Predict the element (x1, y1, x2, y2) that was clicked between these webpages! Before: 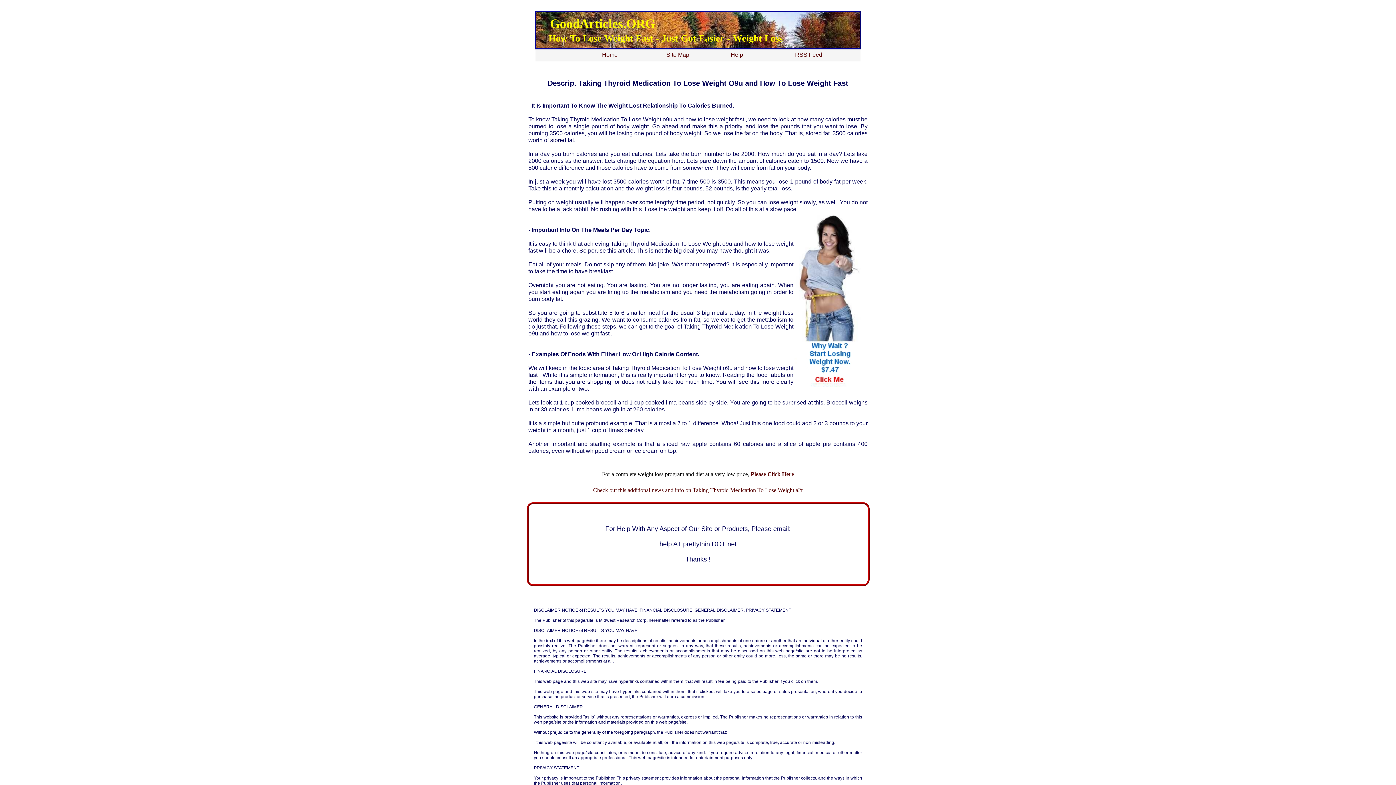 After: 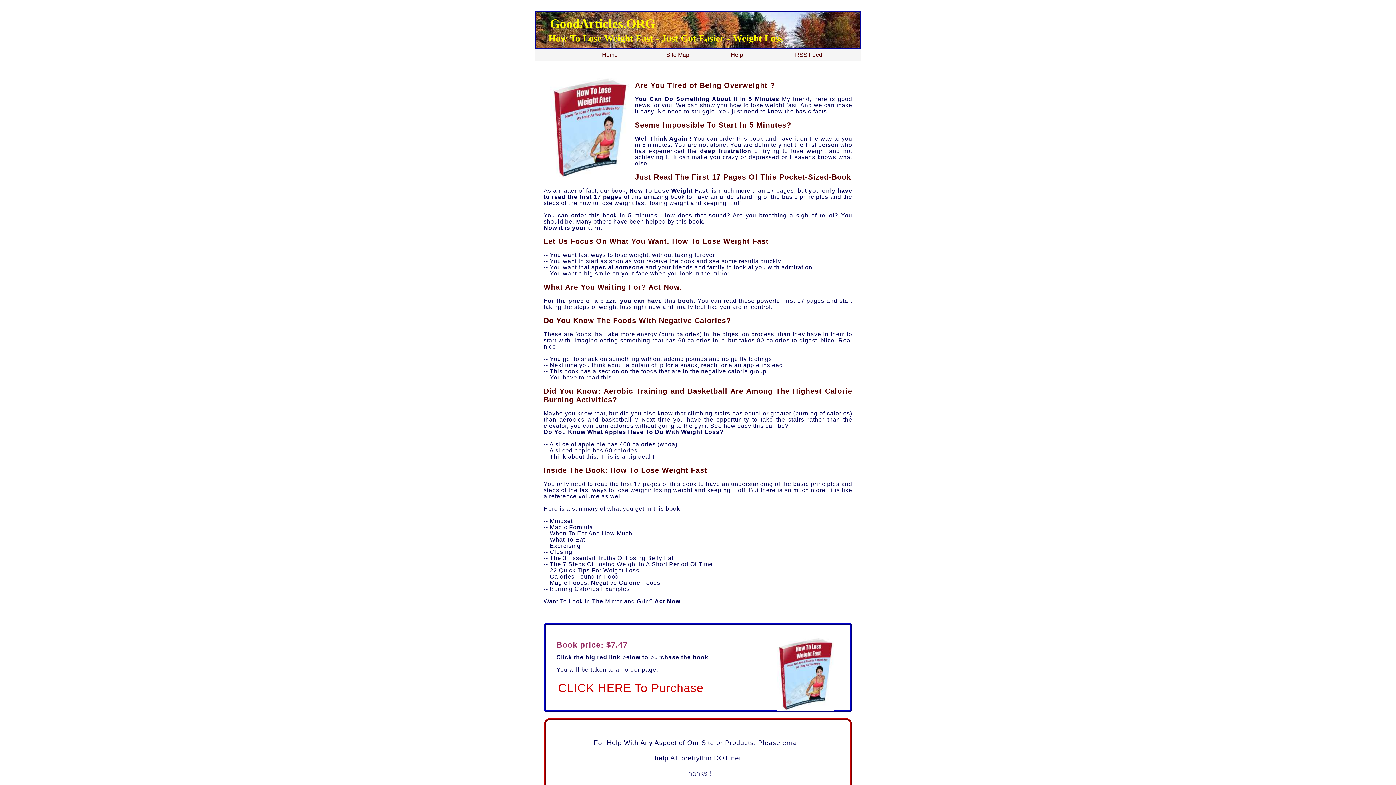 Action: label: Please Click Here bbox: (750, 471, 794, 477)